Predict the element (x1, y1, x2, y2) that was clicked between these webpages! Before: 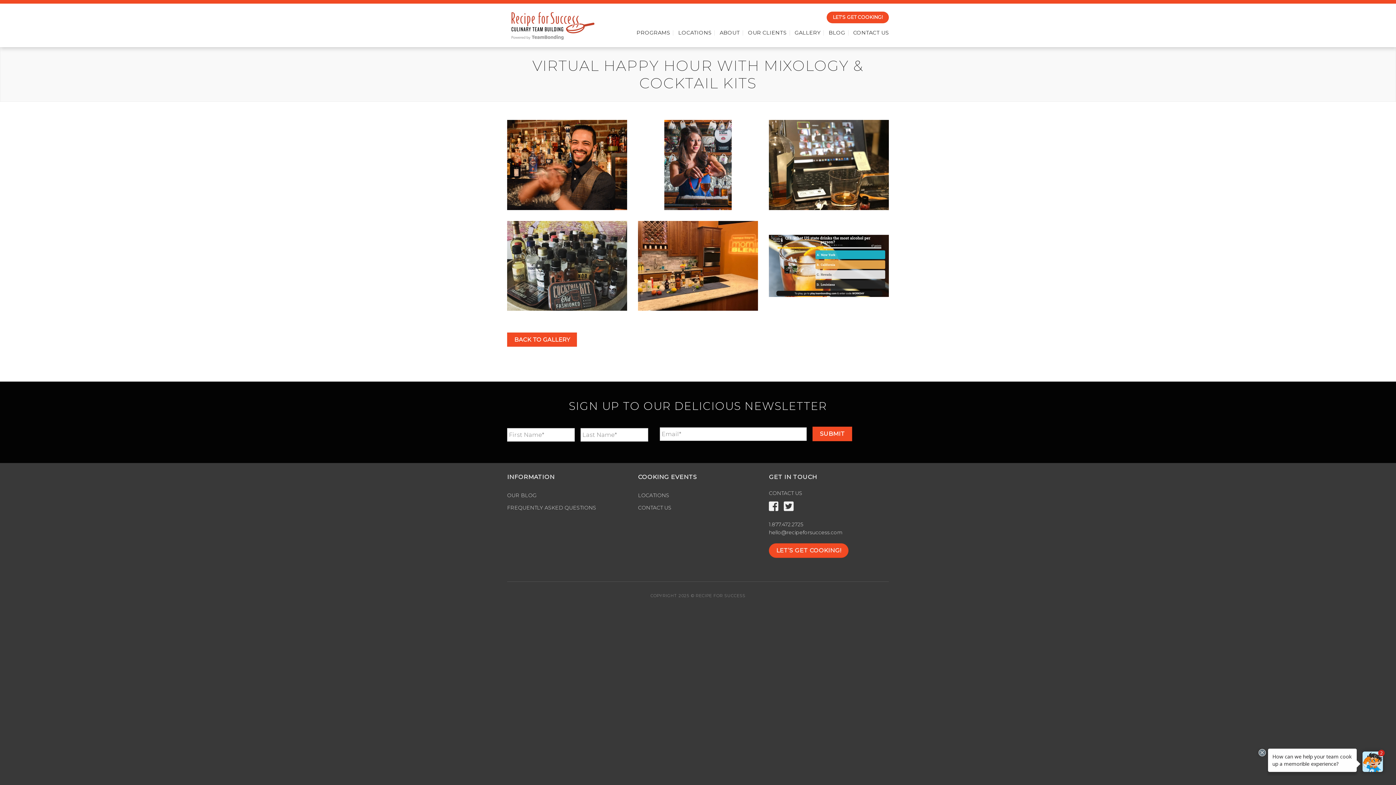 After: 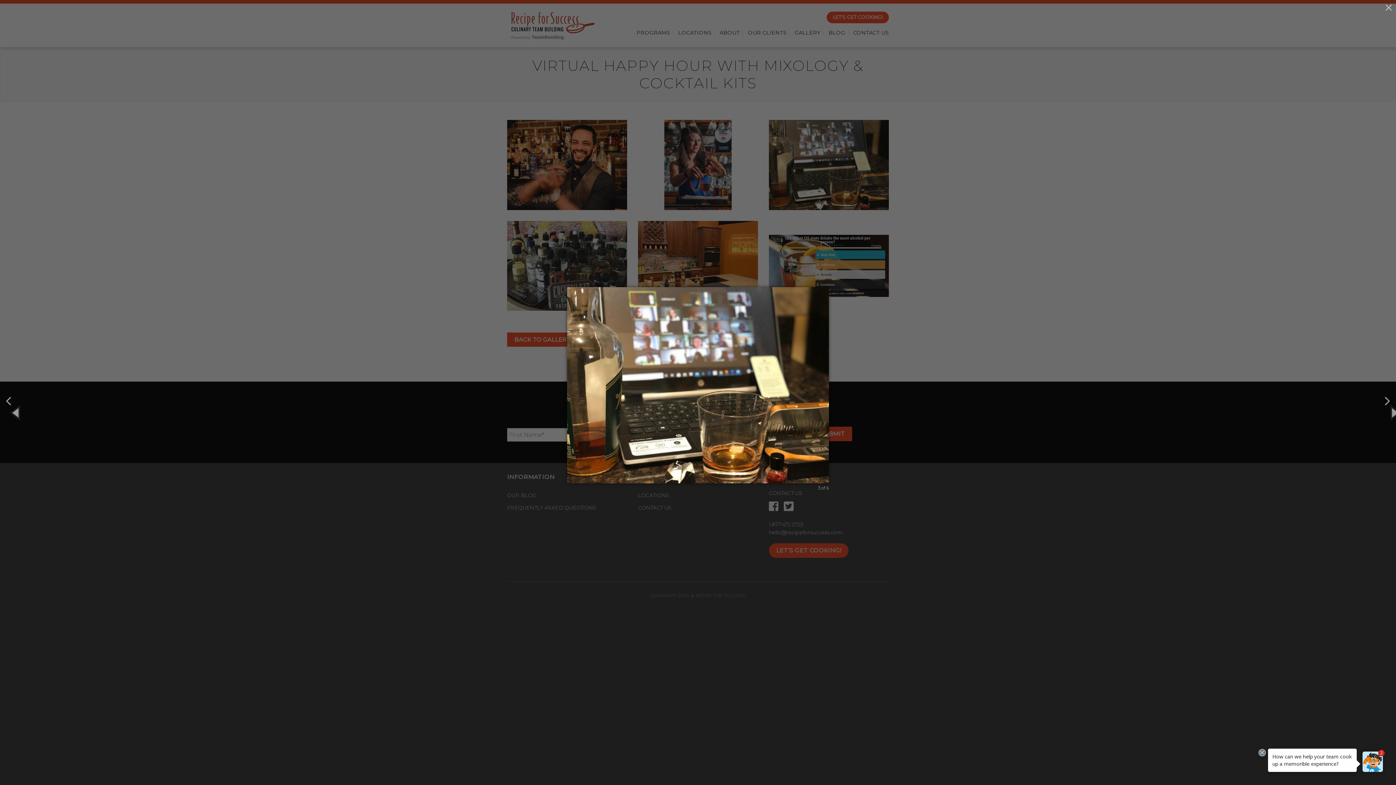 Action: bbox: (769, 120, 889, 210)